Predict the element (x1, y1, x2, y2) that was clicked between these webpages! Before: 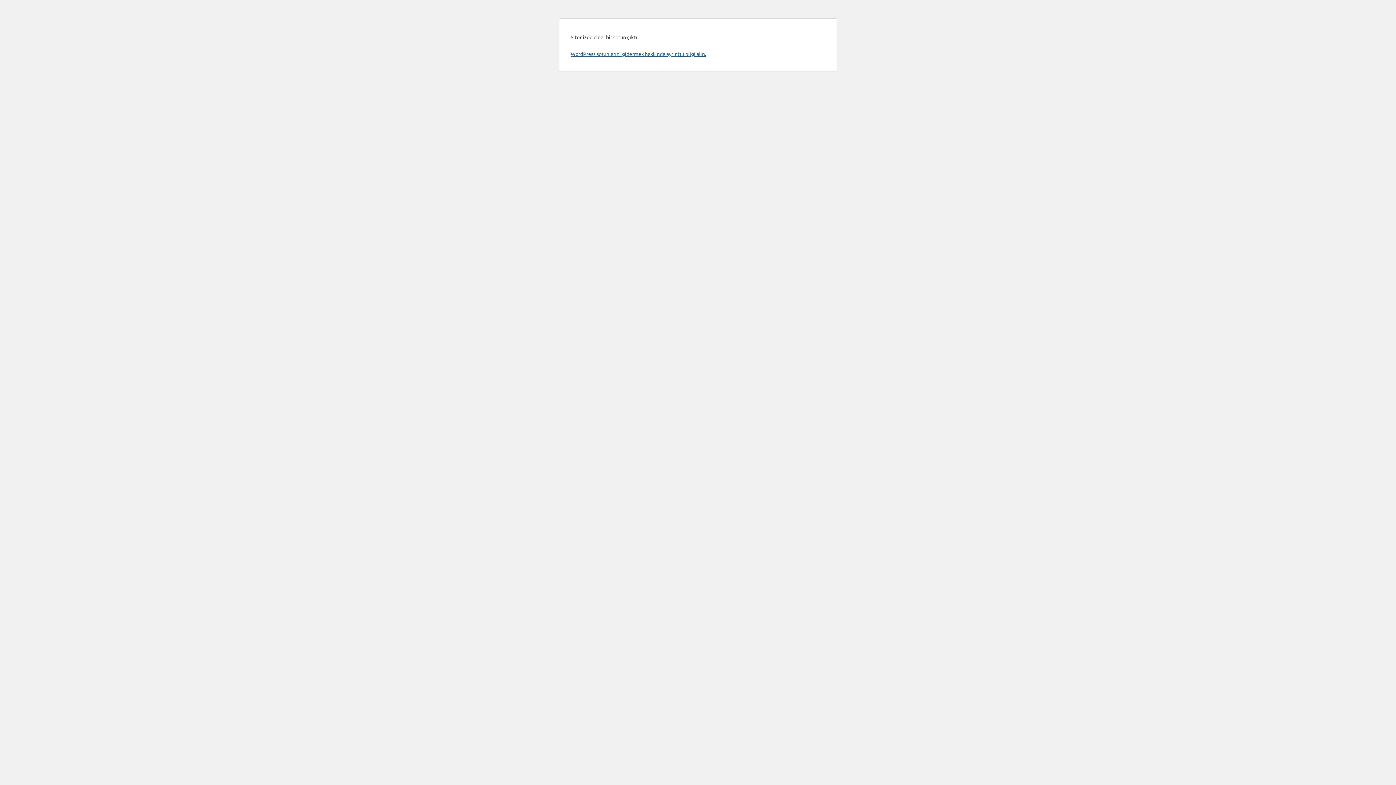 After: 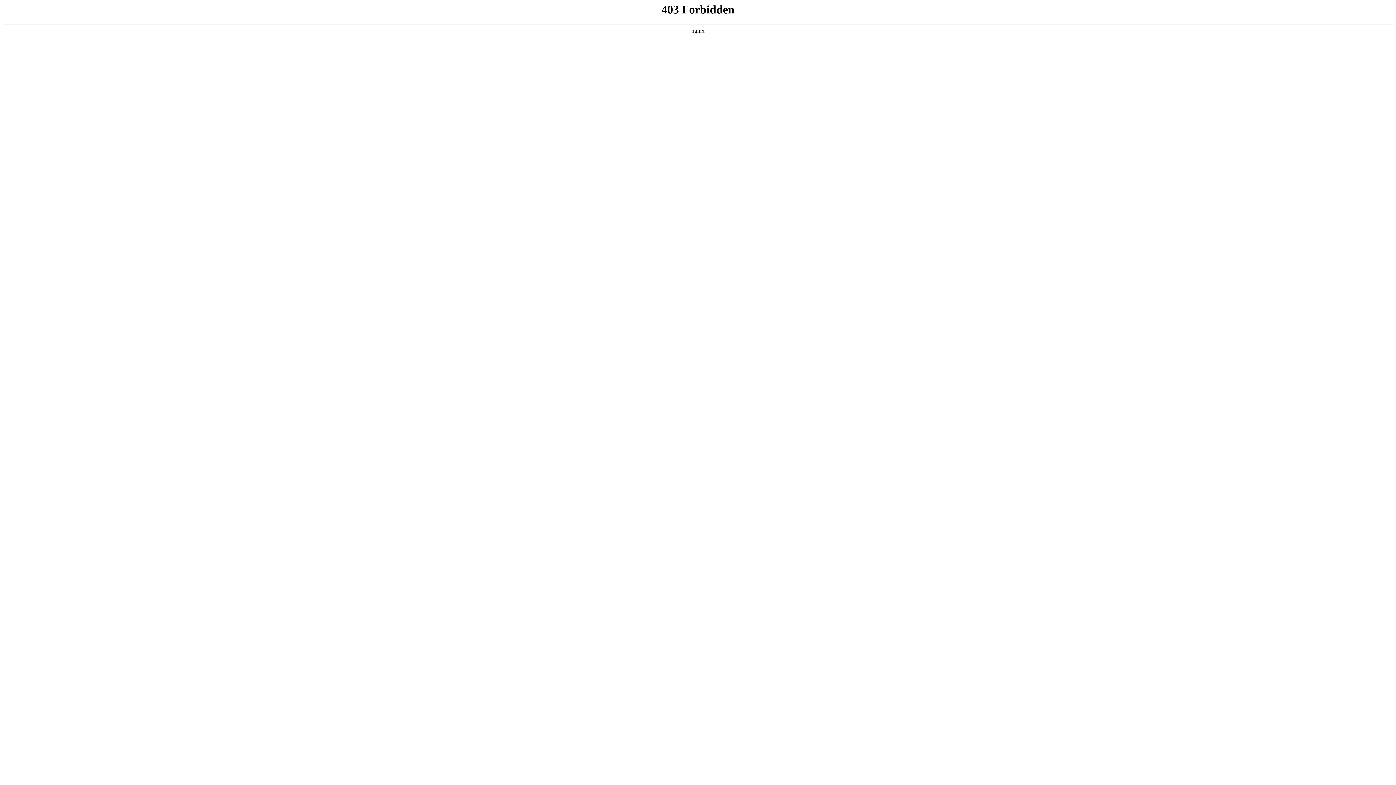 Action: bbox: (570, 50, 706, 57) label: WordPress sorunlarını gidermek hakkında ayrıntılı bilgi alın.